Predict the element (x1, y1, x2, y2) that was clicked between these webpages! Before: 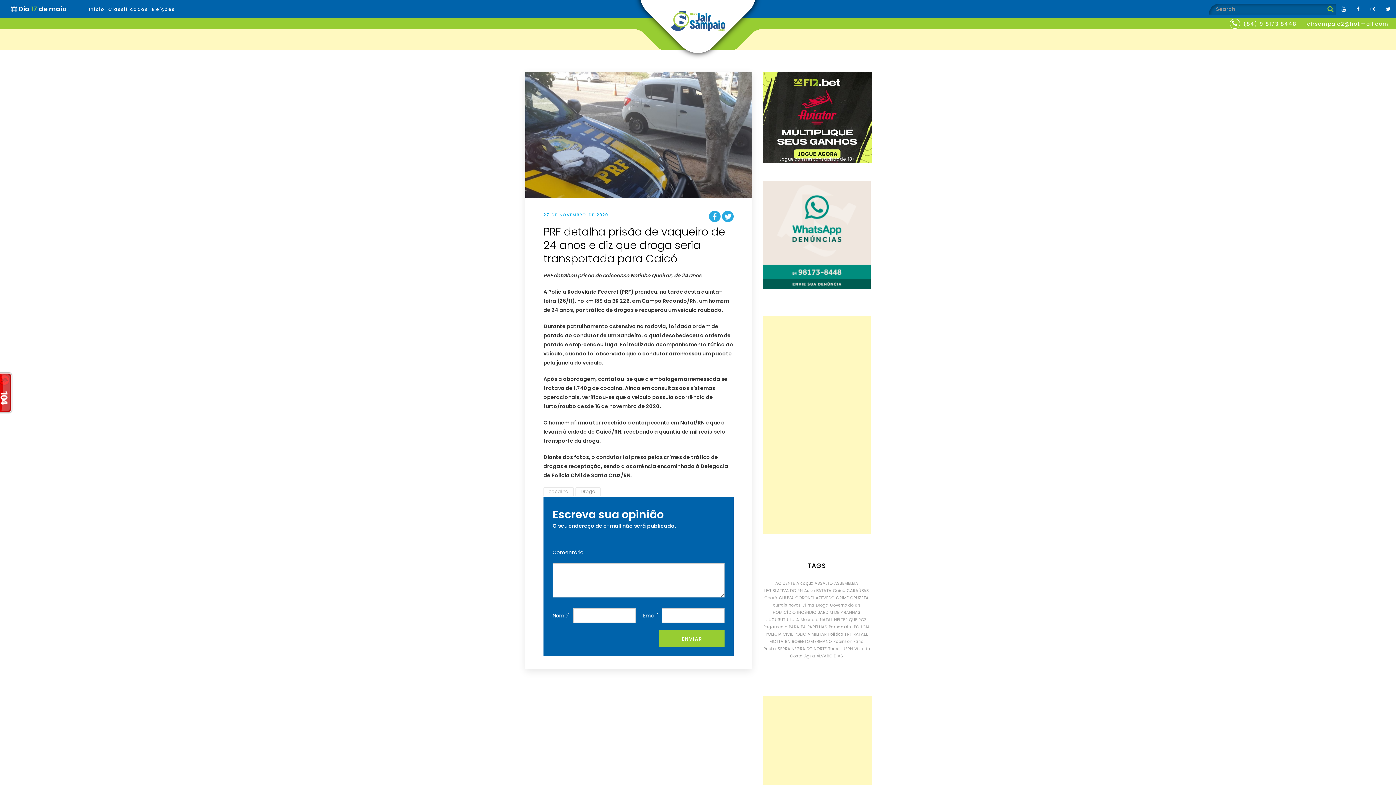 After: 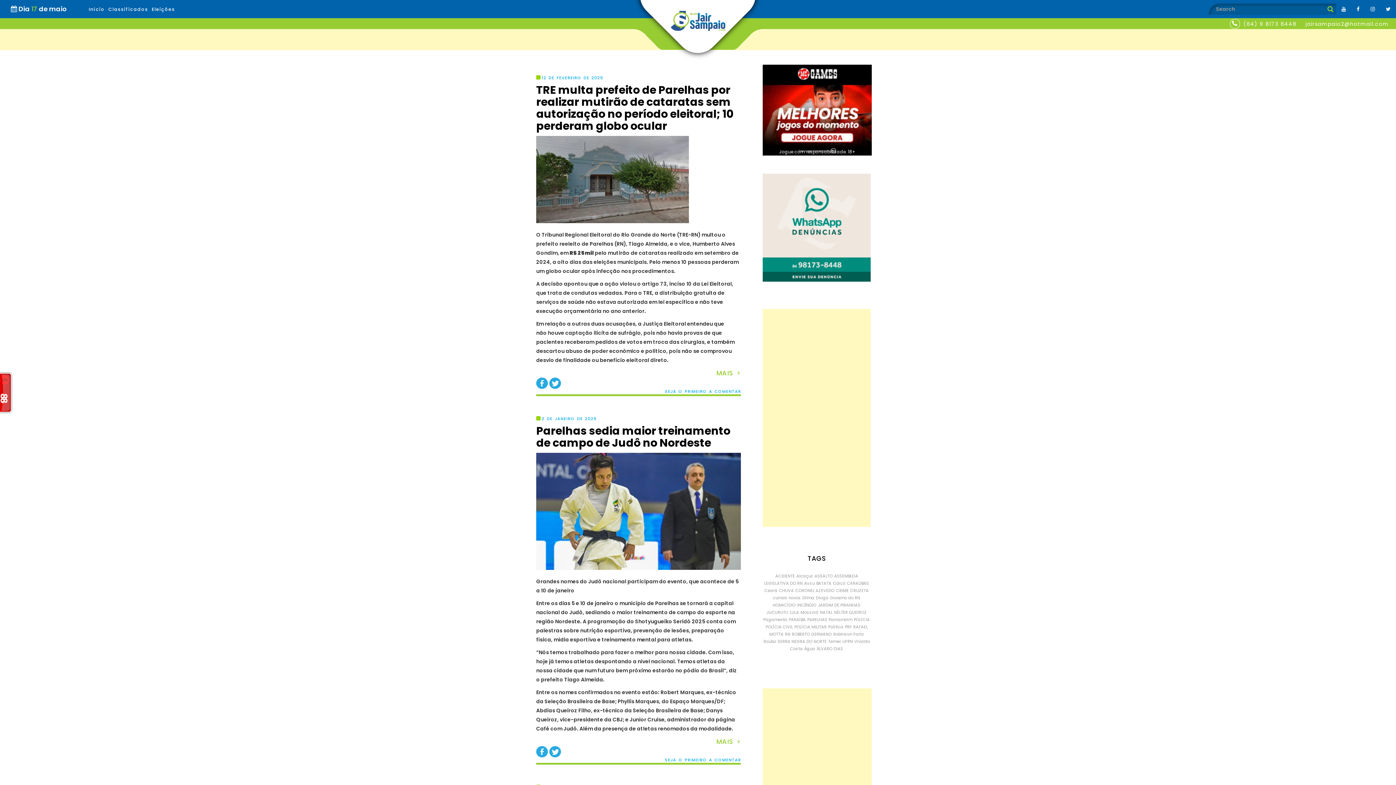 Action: label: PARELHAS (123 itens) bbox: (807, 624, 827, 630)